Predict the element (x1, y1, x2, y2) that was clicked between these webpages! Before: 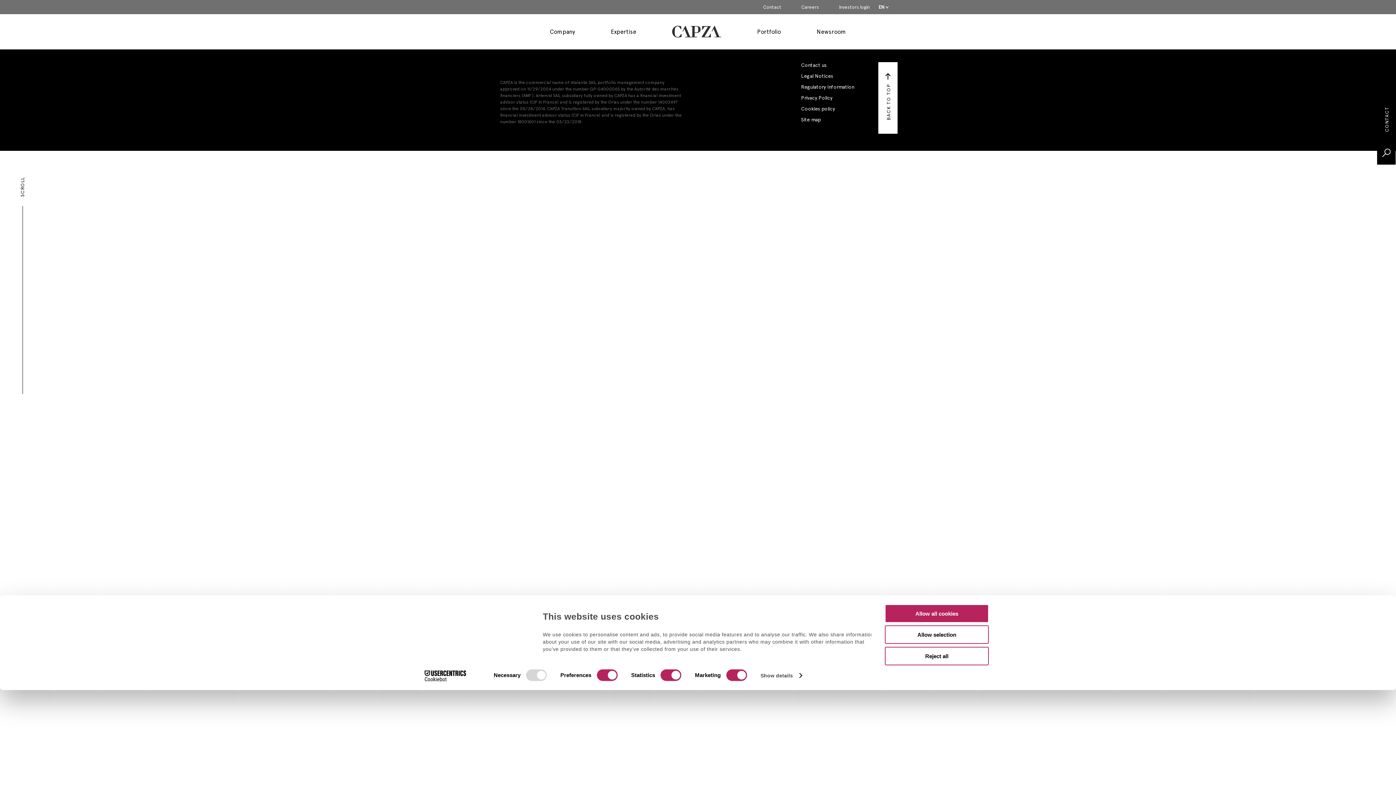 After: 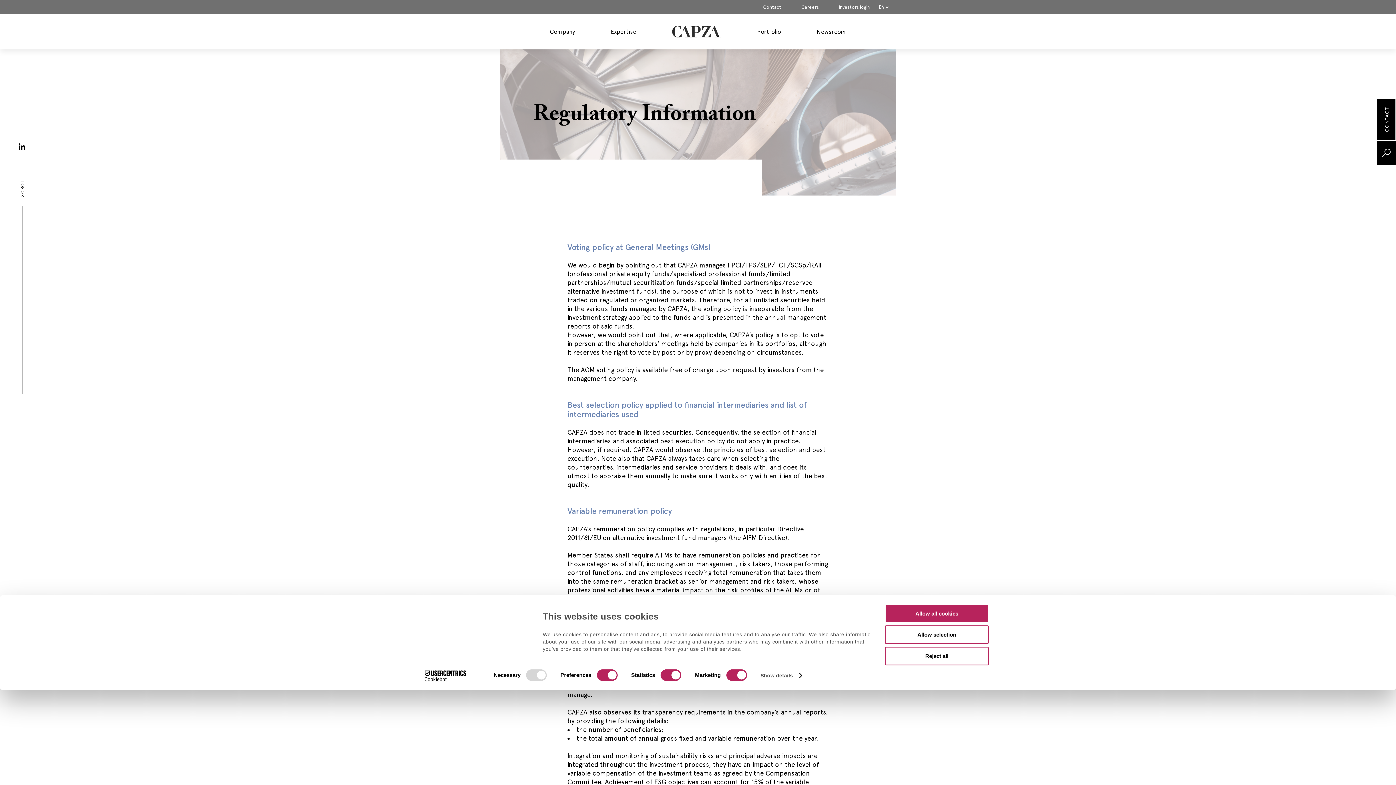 Action: label: Regulatory Information bbox: (801, 84, 854, 90)